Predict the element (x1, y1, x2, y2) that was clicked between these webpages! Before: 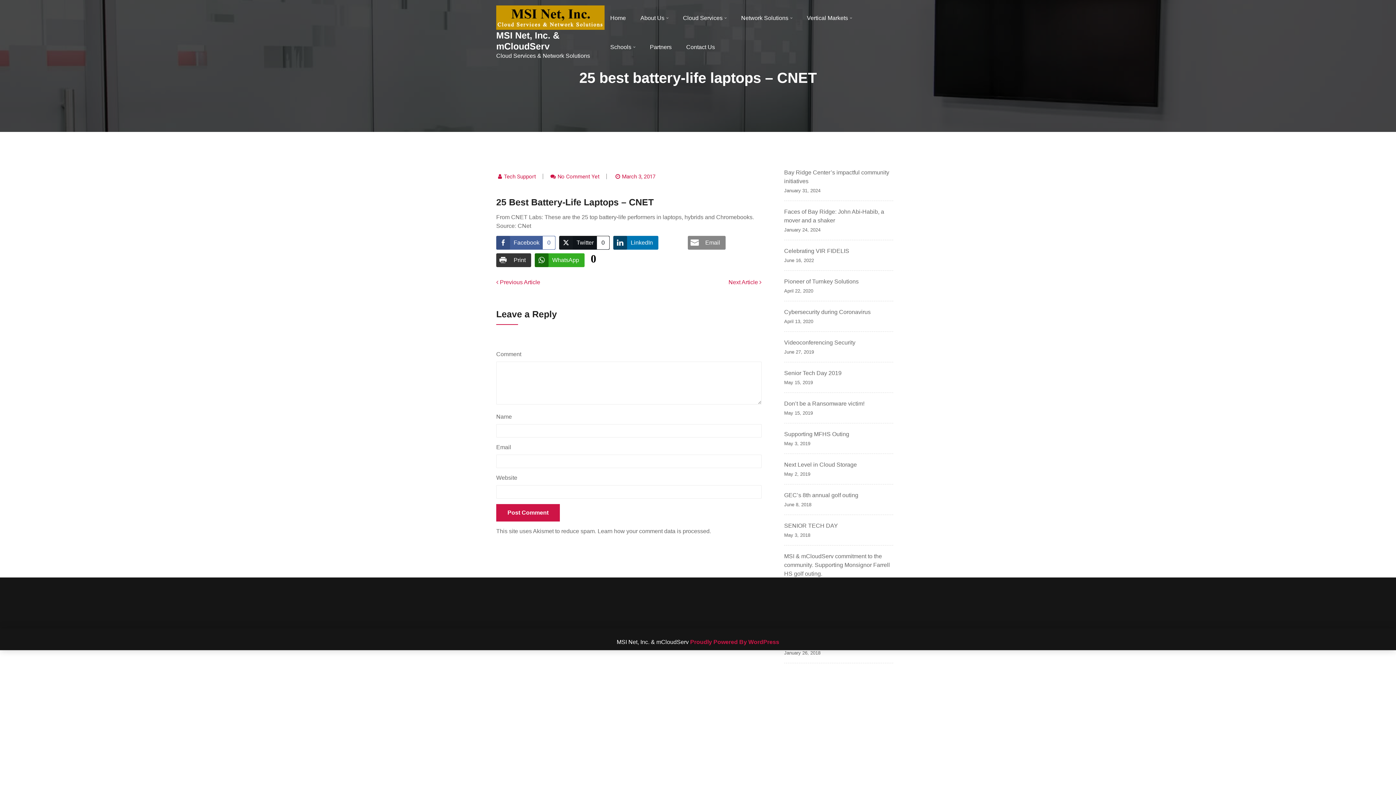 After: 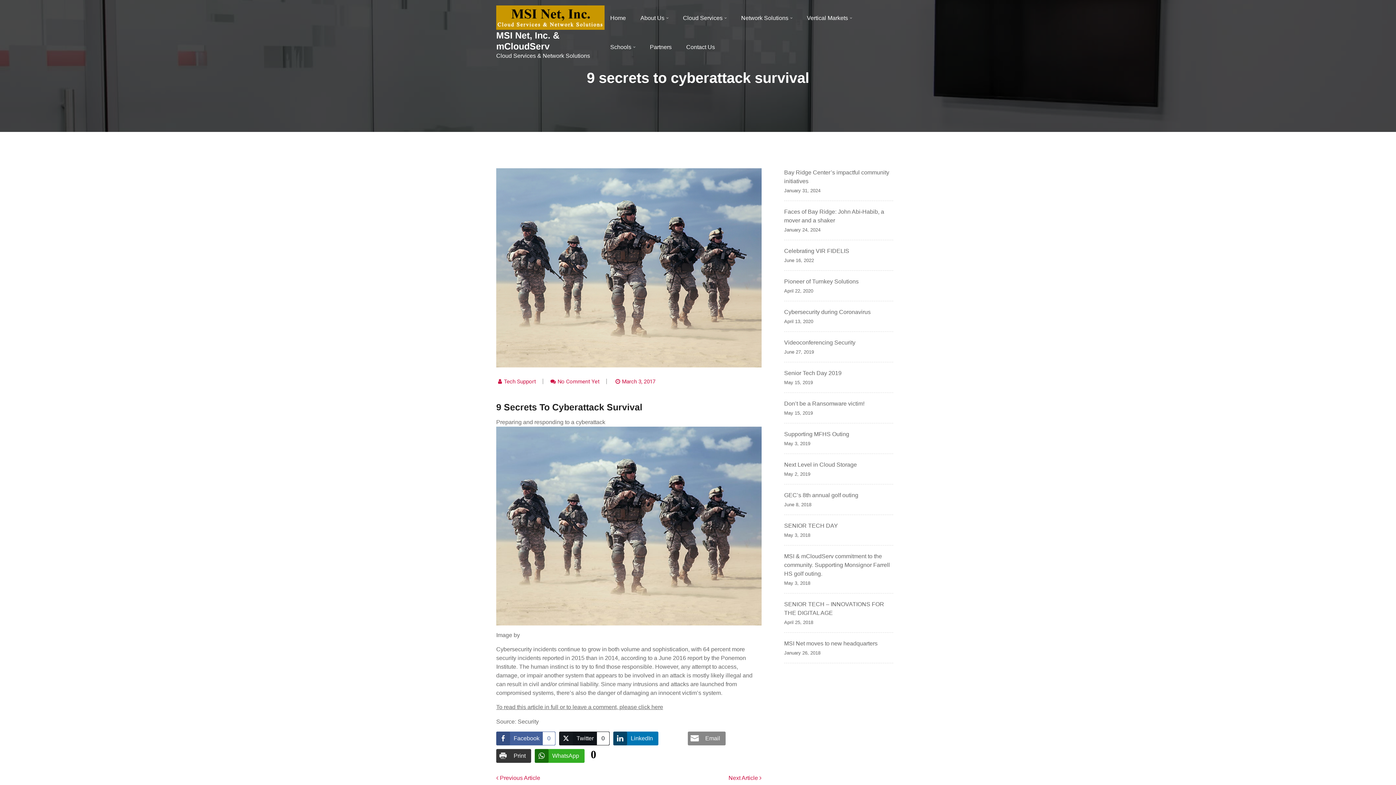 Action: bbox: (496, 279, 540, 285) label:  Previous Article